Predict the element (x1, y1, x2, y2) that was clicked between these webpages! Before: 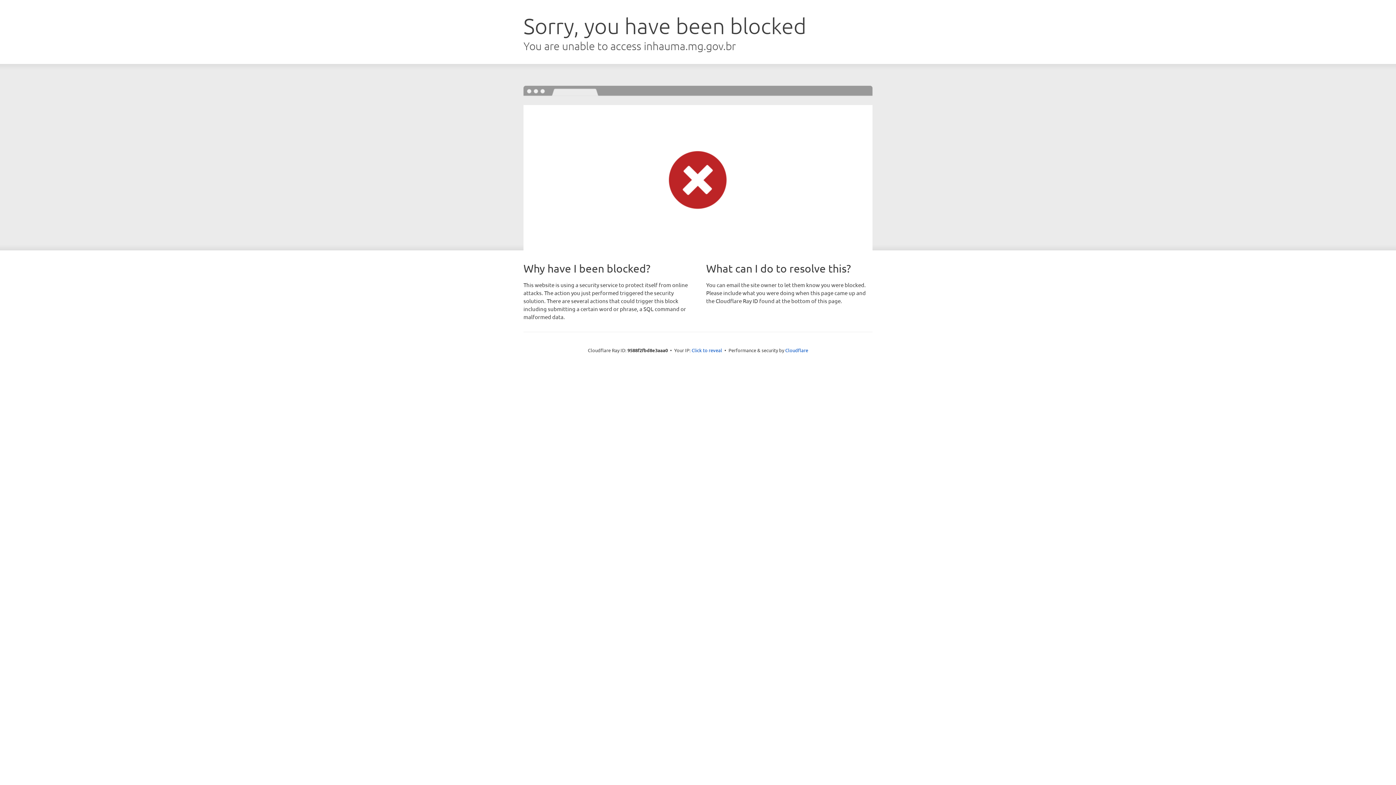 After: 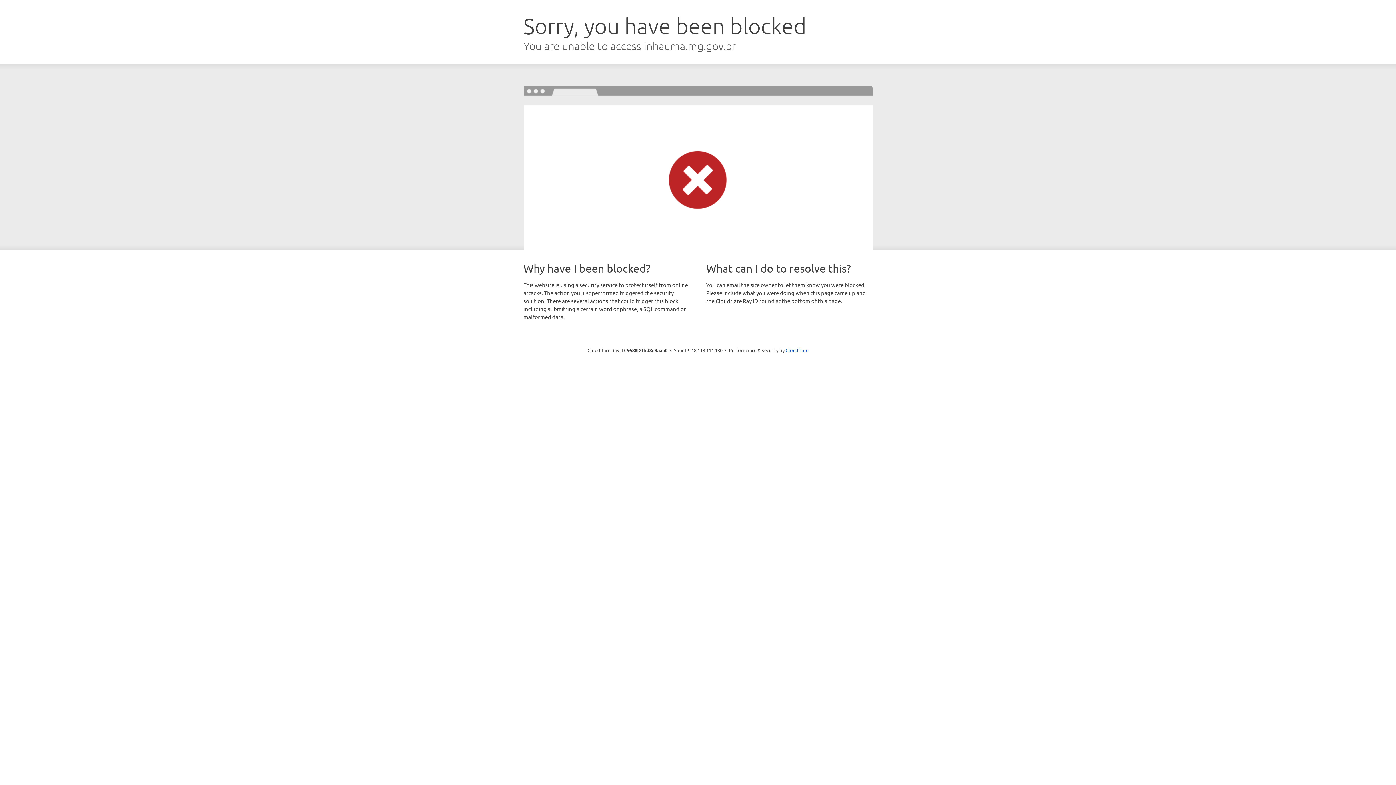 Action: bbox: (691, 346, 722, 353) label: Click to reveal